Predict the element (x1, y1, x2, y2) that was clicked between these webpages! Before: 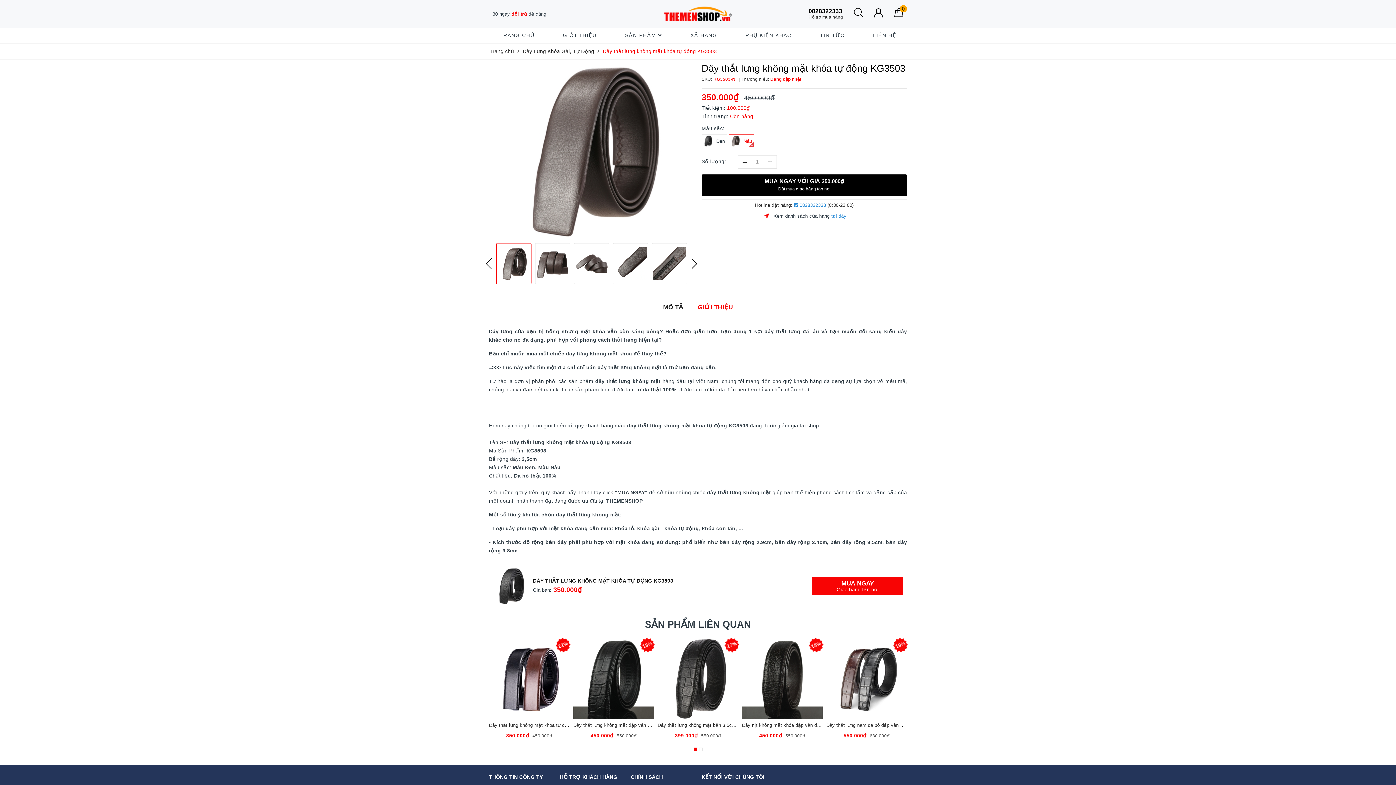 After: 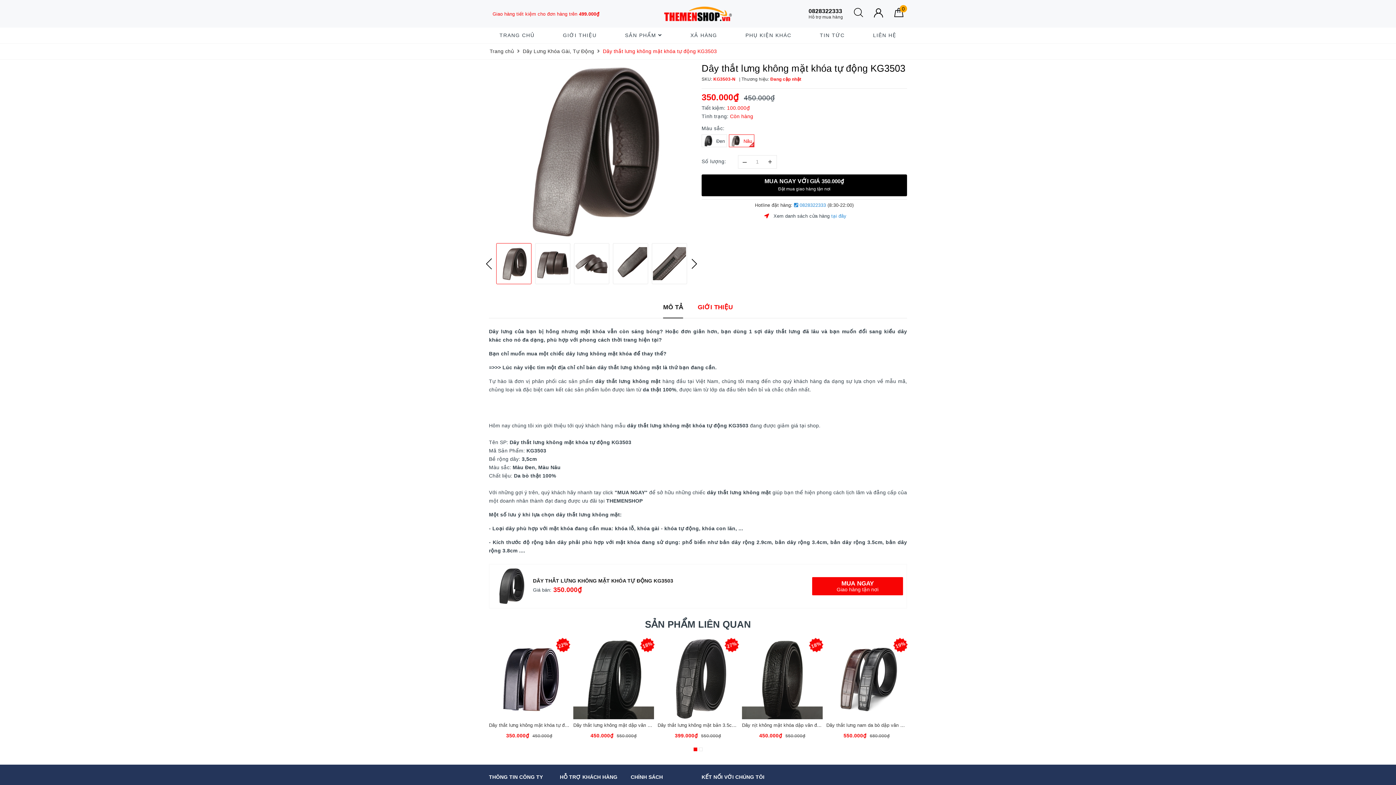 Action: label: Giao hàng tiết kiệm cho đơn hàng trên 499.000₫ bbox: (492, 11, 599, 16)